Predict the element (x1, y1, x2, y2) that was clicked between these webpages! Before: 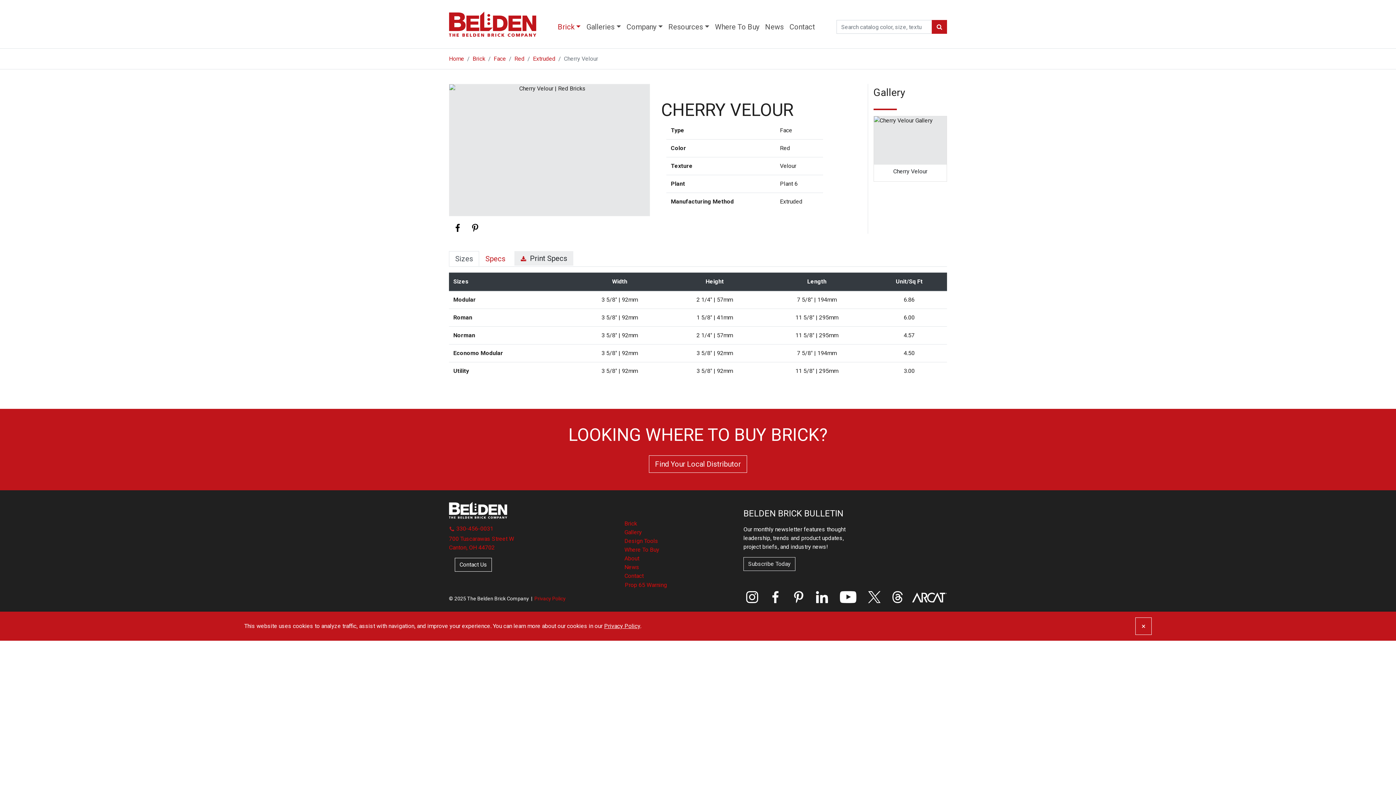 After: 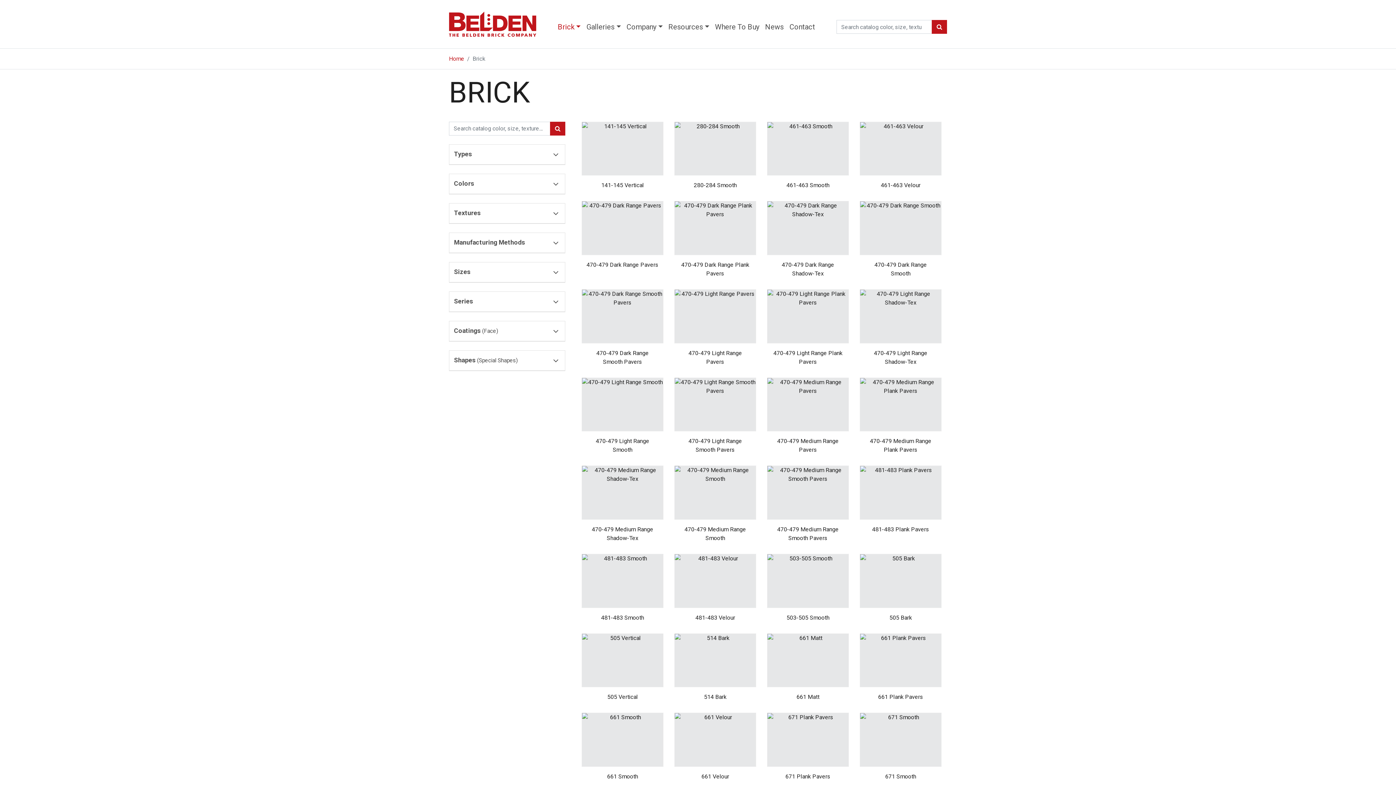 Action: label: Brick bbox: (624, 520, 637, 527)